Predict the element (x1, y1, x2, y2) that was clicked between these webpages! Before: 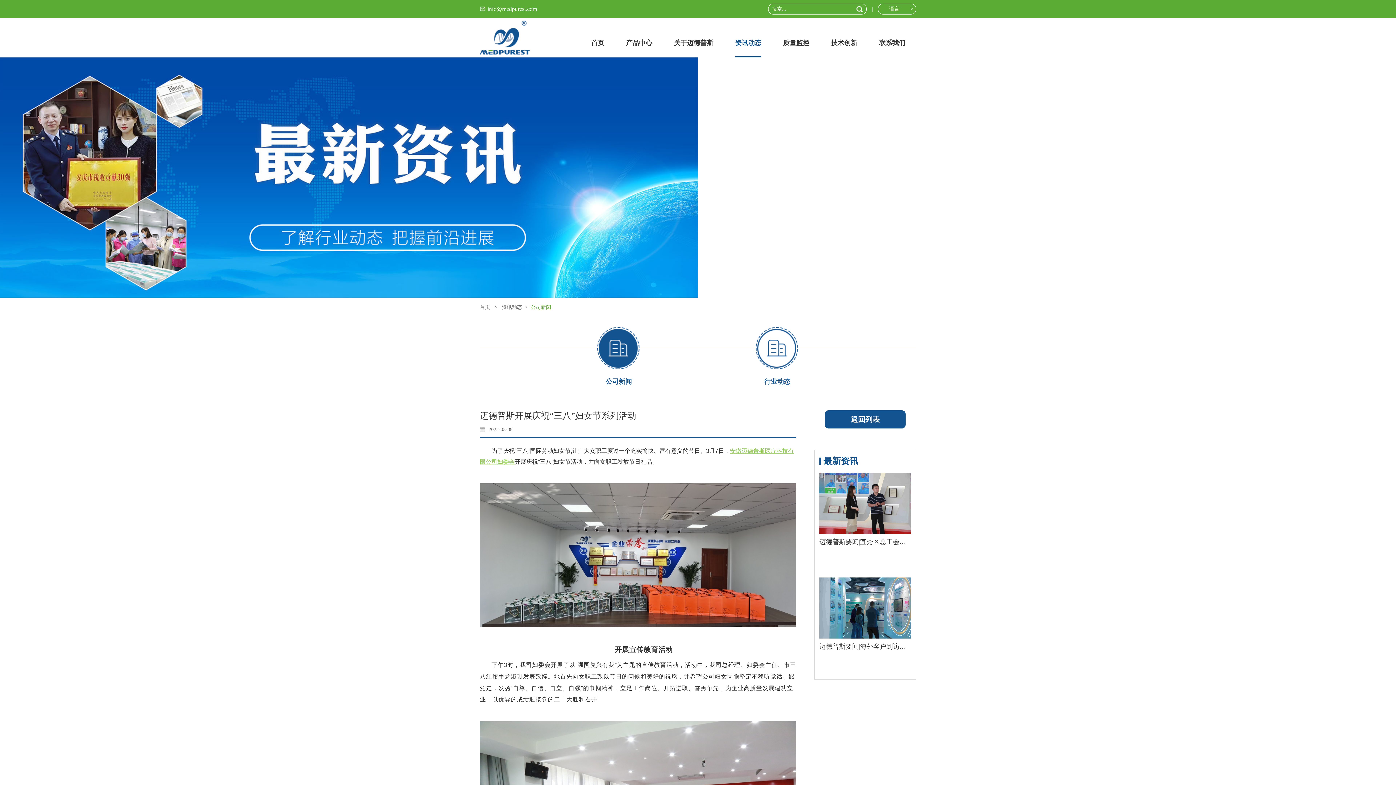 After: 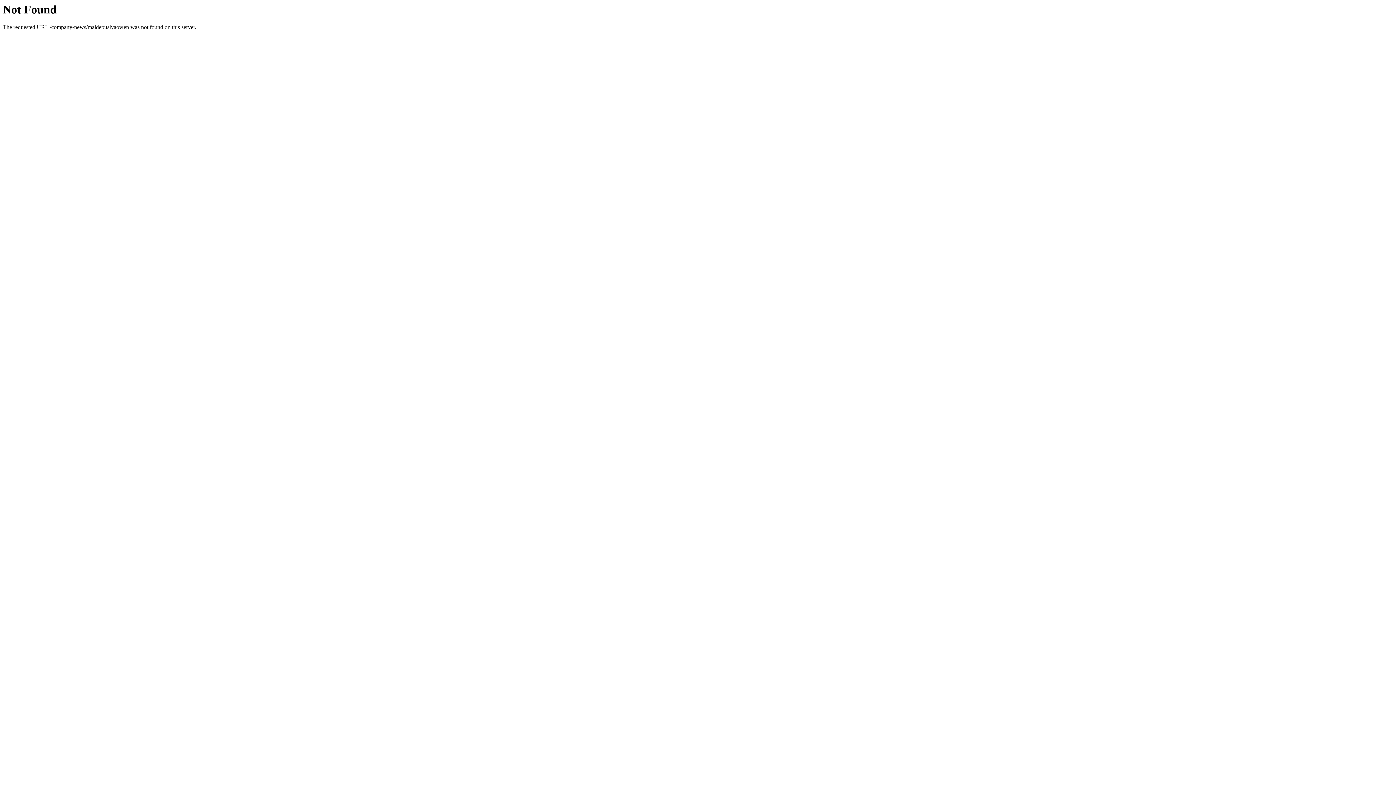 Action: bbox: (819, 473, 911, 534)